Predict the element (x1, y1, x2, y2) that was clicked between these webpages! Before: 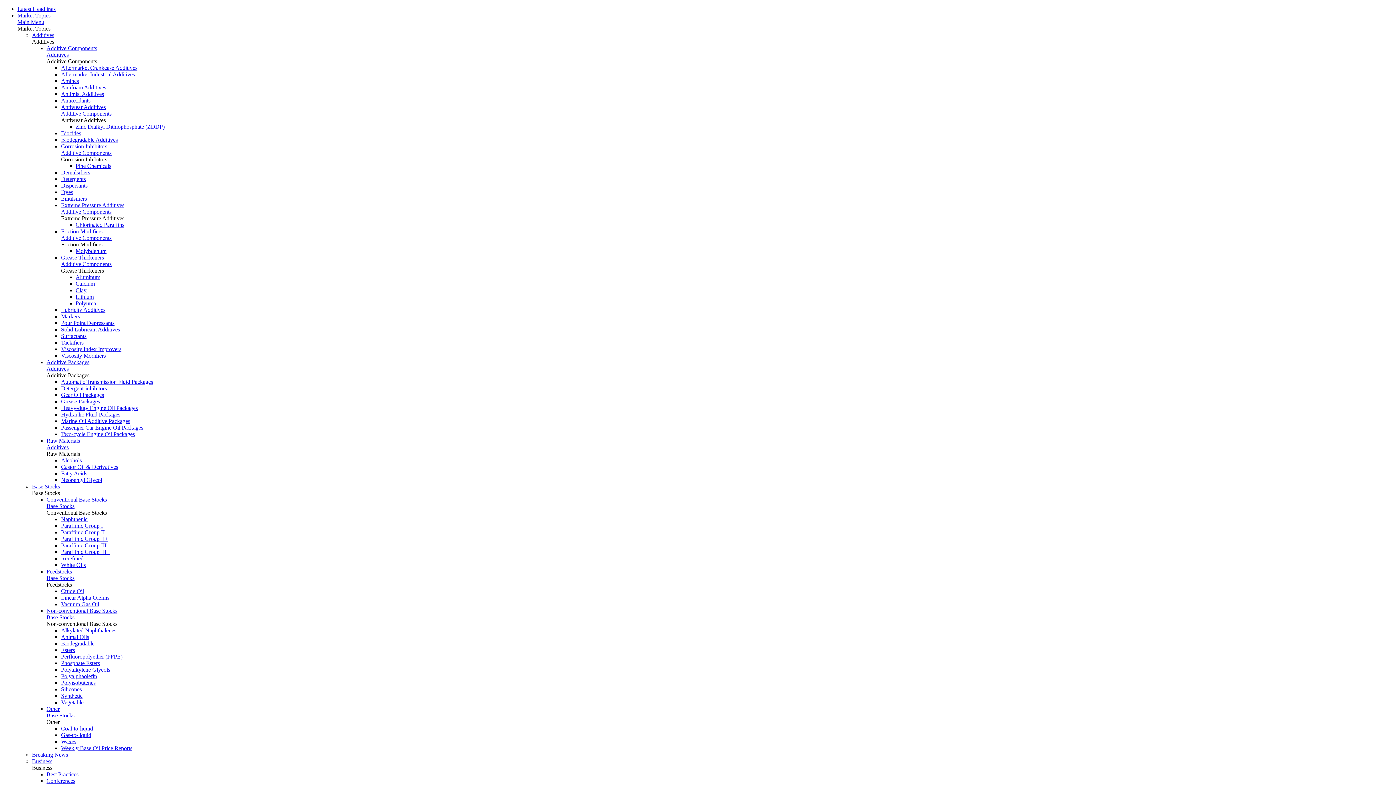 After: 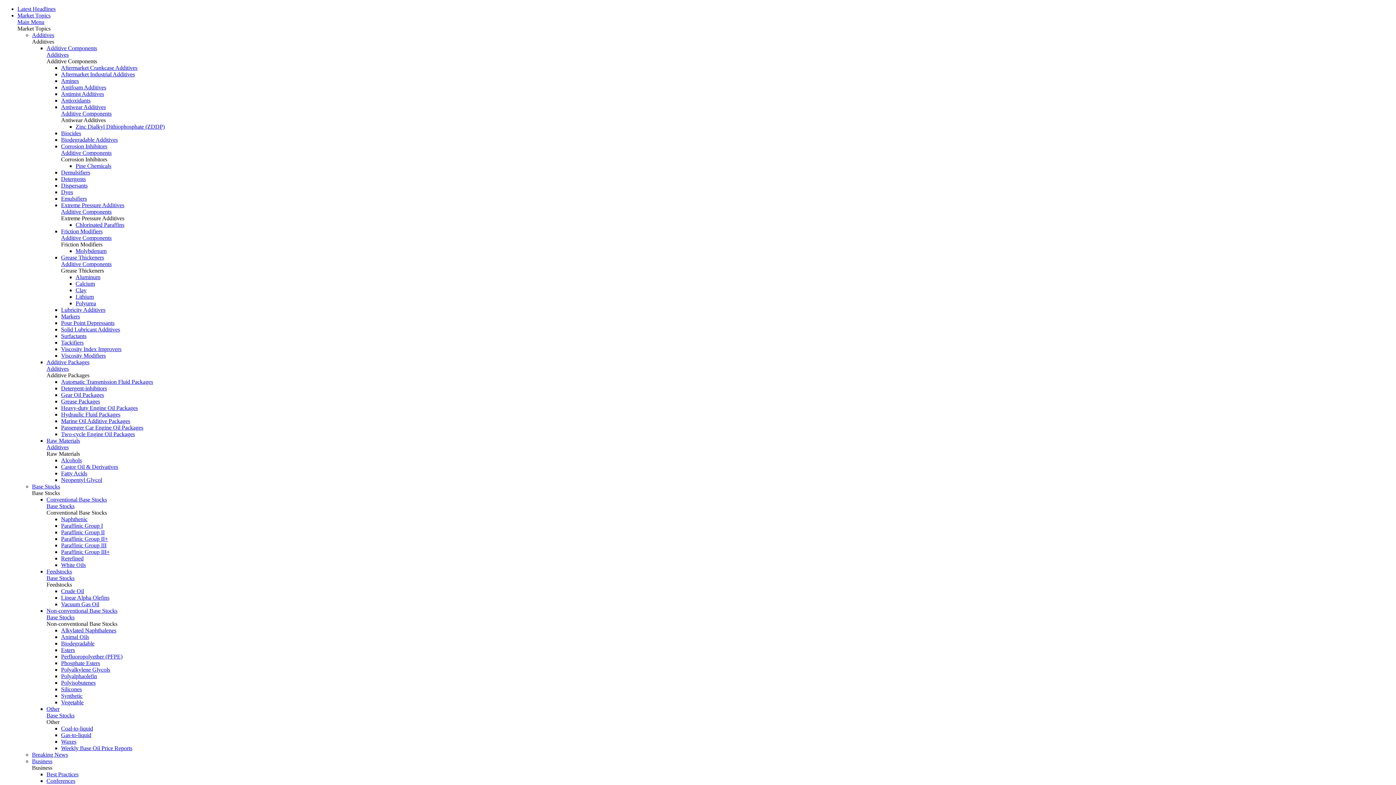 Action: label: Esters bbox: (61, 647, 74, 653)